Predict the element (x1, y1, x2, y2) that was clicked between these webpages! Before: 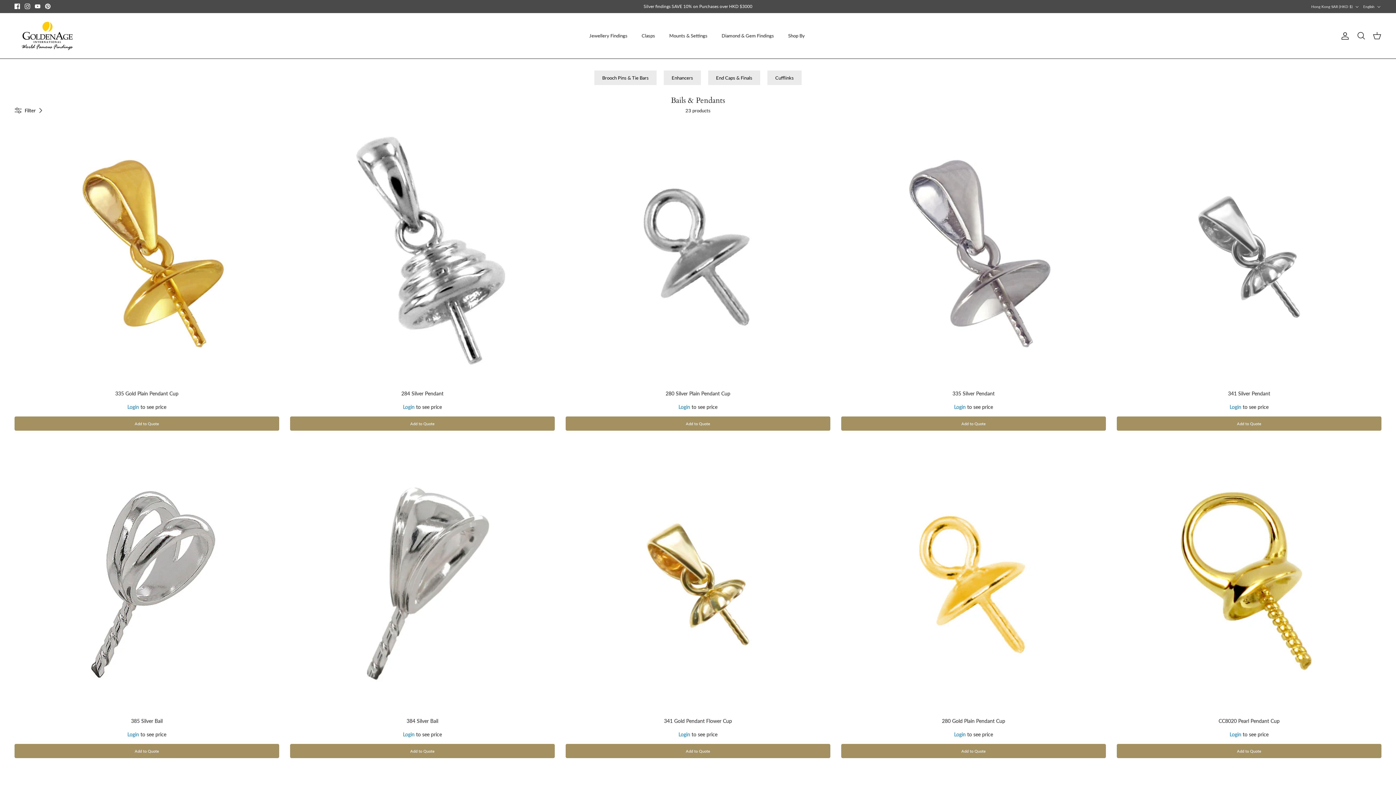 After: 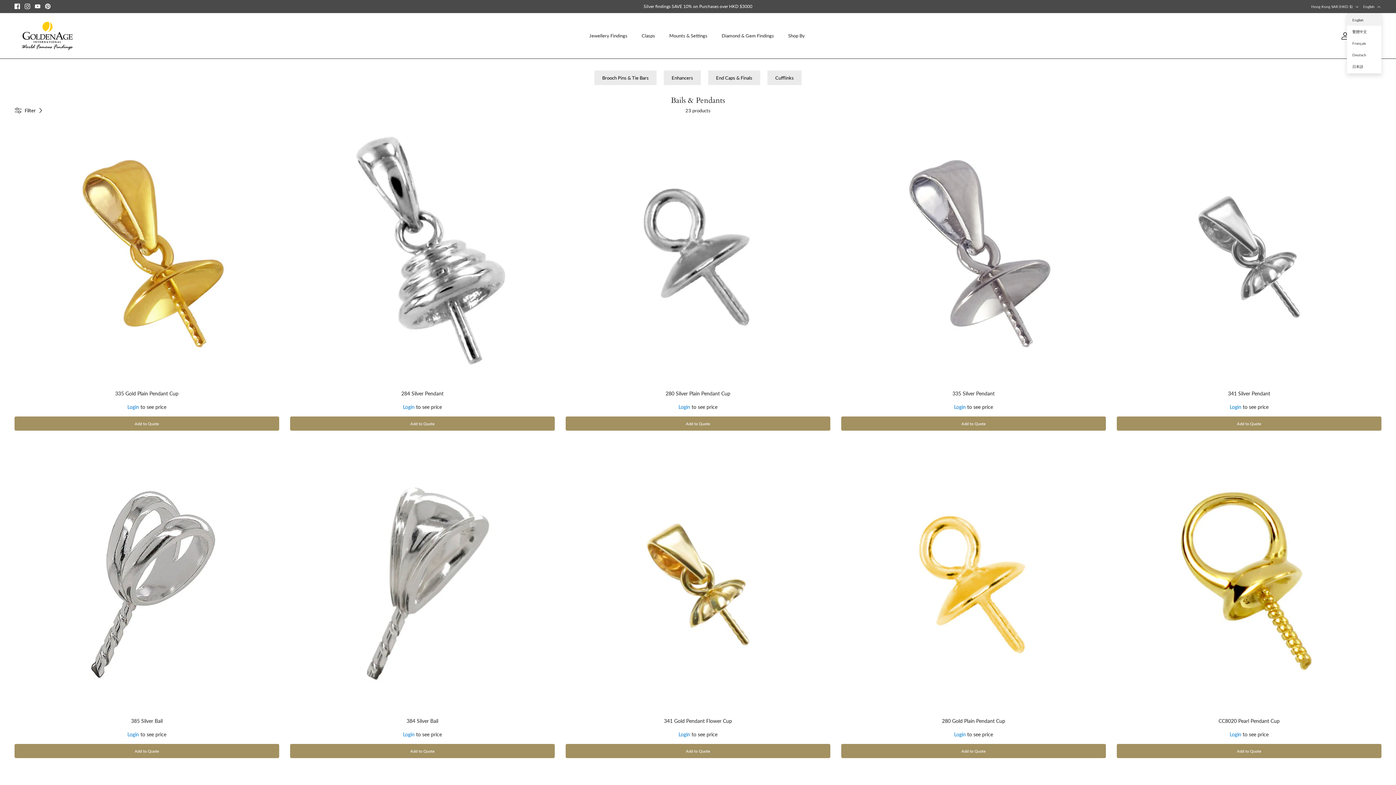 Action: label: English bbox: (1363, 0, 1381, 12)